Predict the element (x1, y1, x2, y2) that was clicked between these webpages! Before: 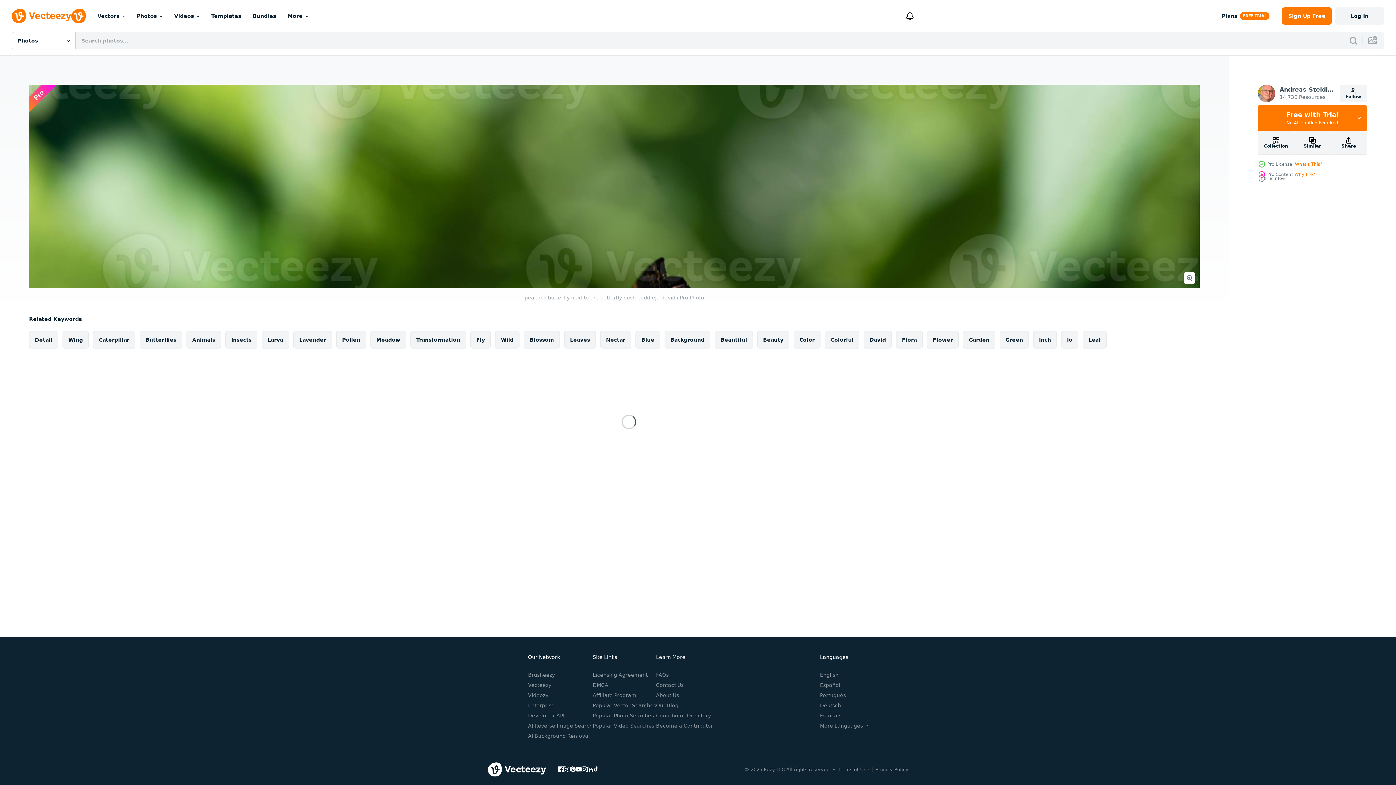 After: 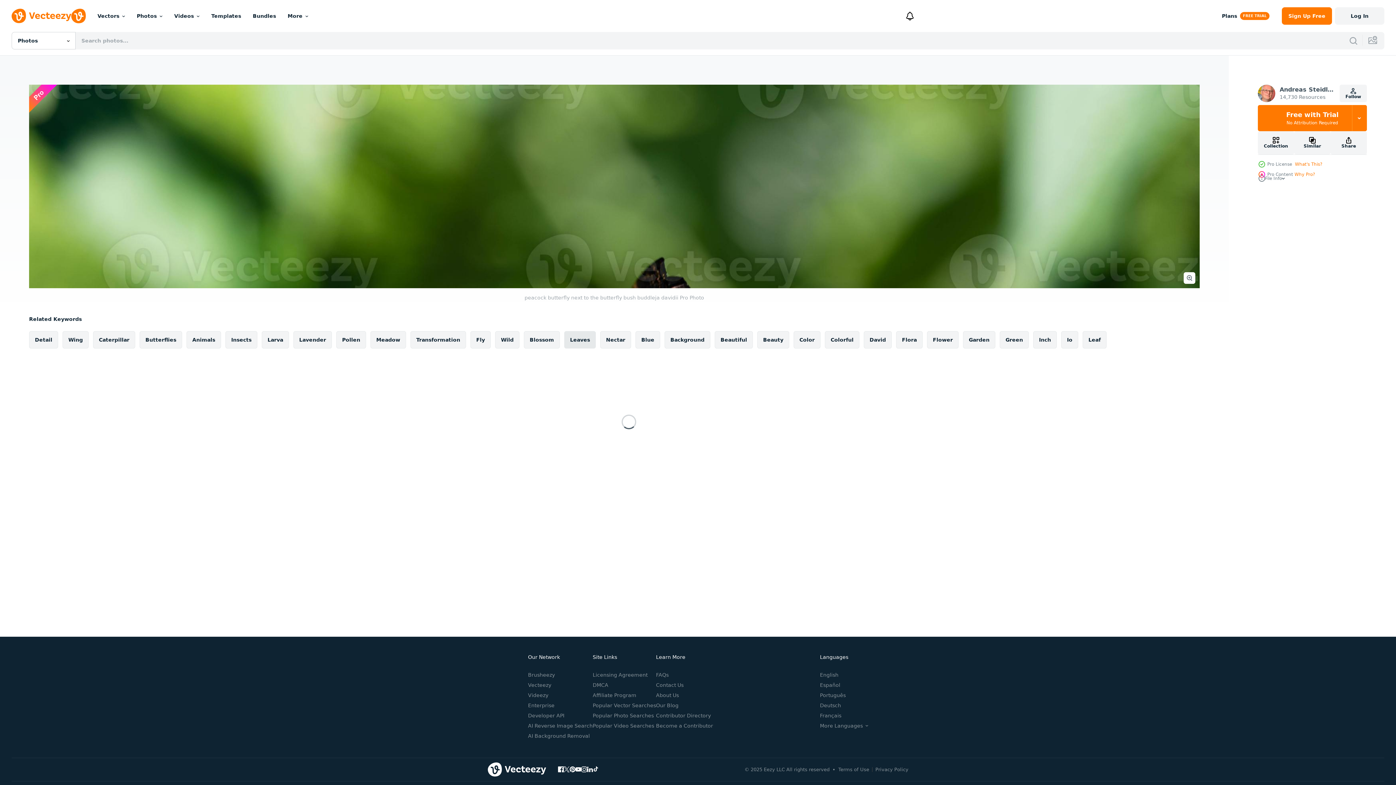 Action: label: Leaves bbox: (564, 331, 596, 348)